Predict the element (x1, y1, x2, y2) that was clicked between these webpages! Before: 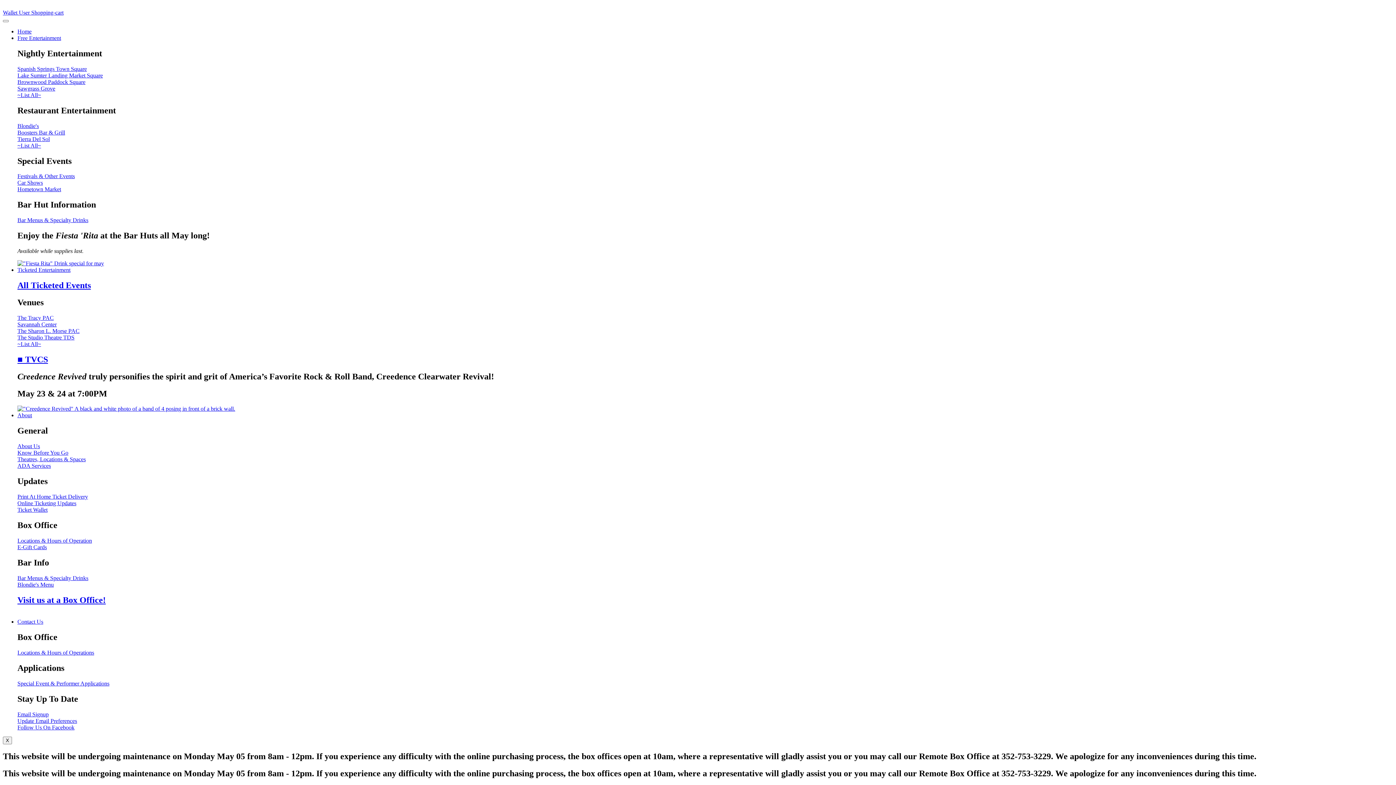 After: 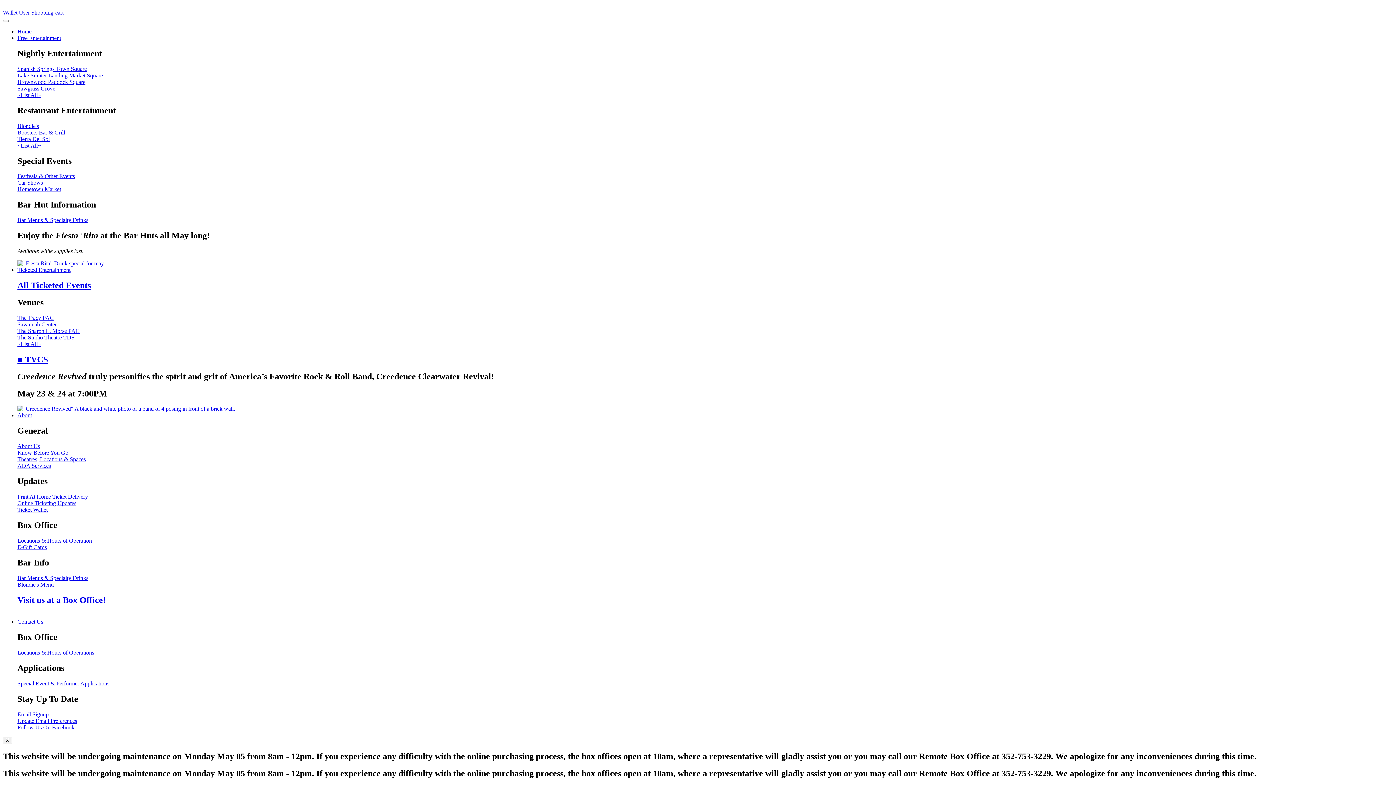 Action: label: Visit us at a Box Office! bbox: (17, 595, 105, 604)